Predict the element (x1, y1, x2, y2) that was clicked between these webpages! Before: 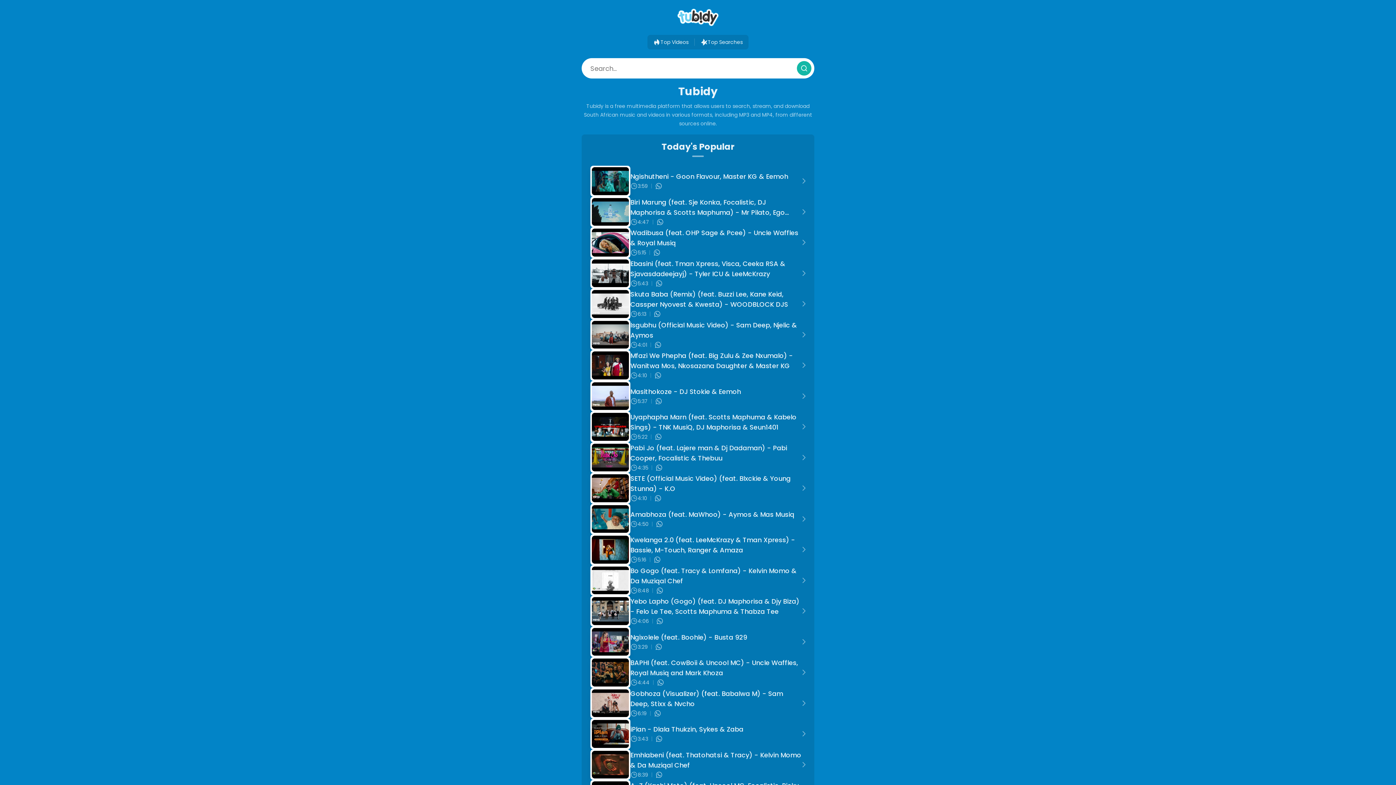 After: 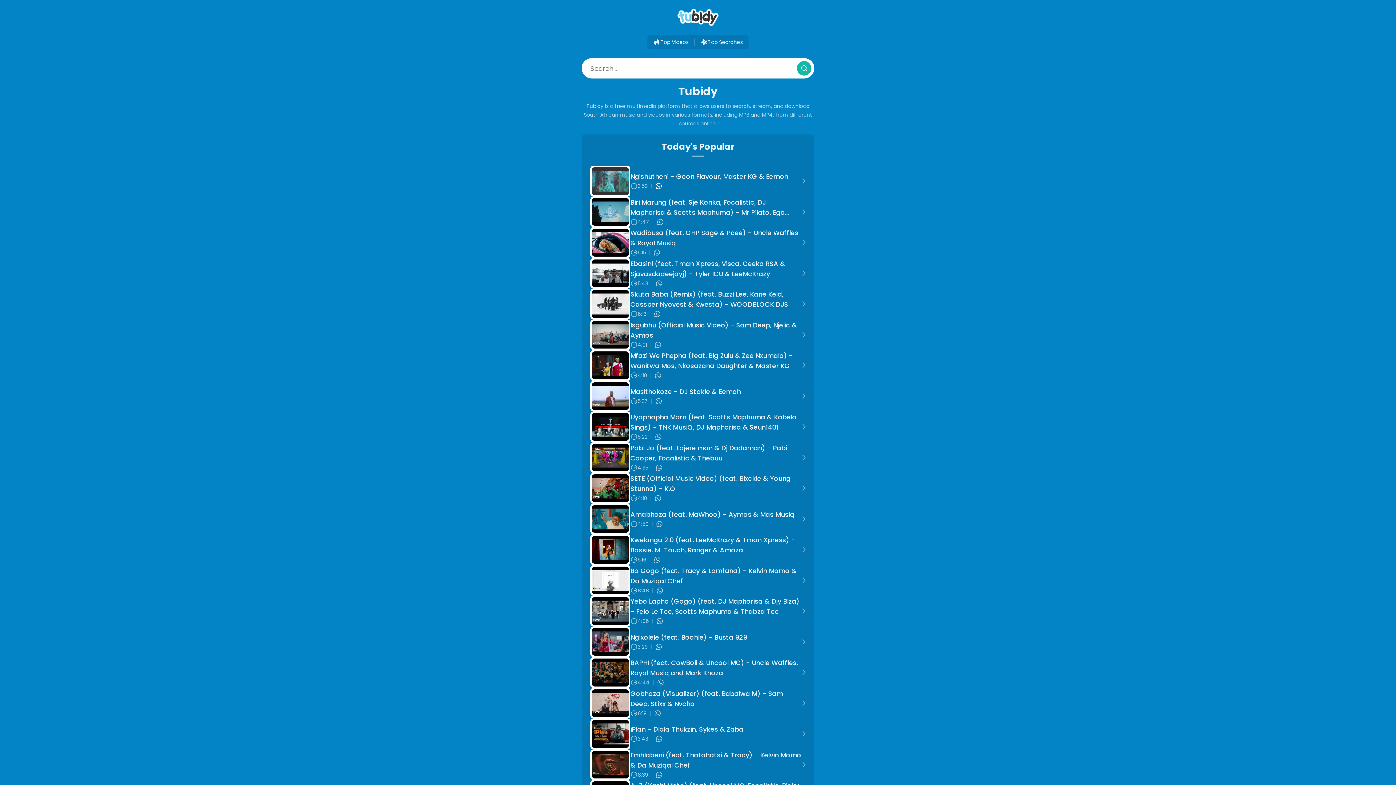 Action: bbox: (655, 182, 662, 189) label: Send to WhatsApp